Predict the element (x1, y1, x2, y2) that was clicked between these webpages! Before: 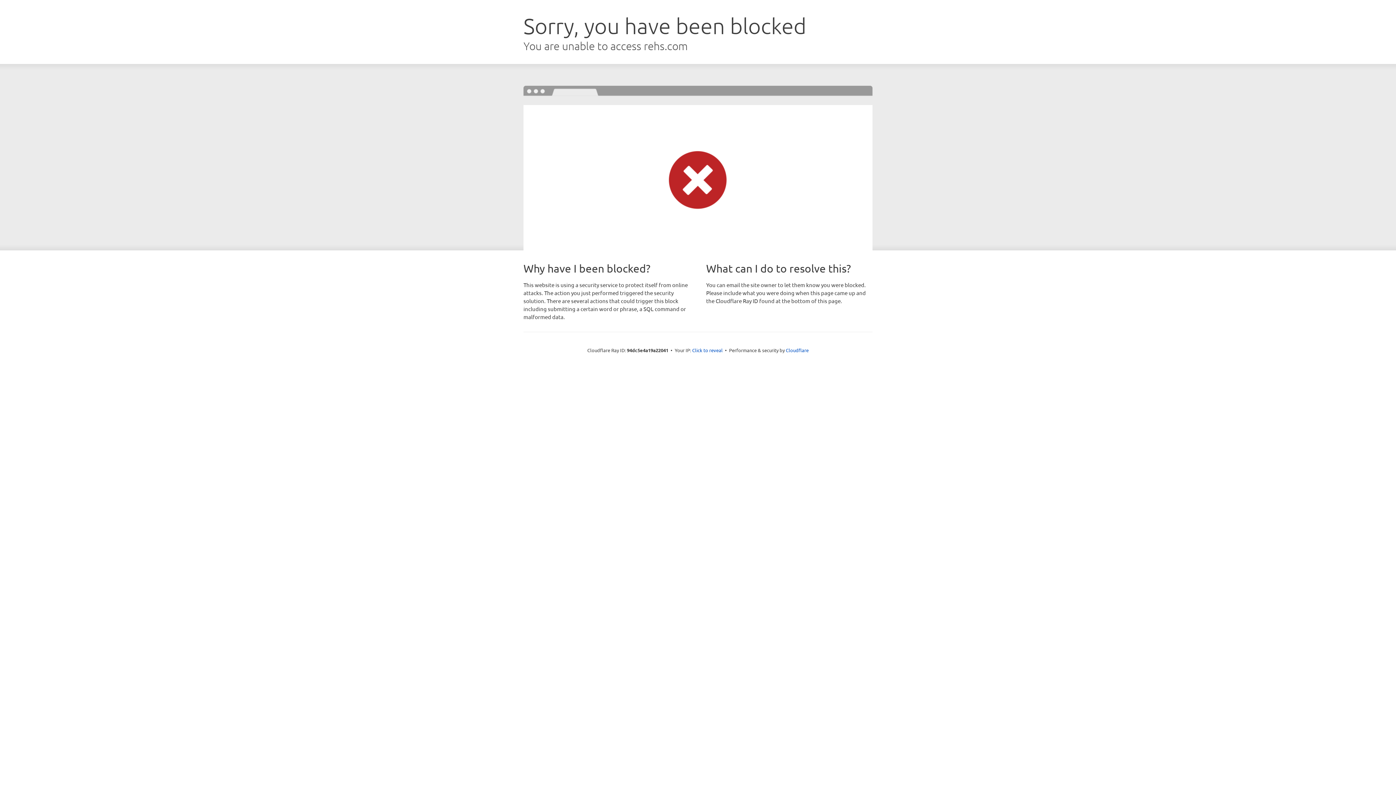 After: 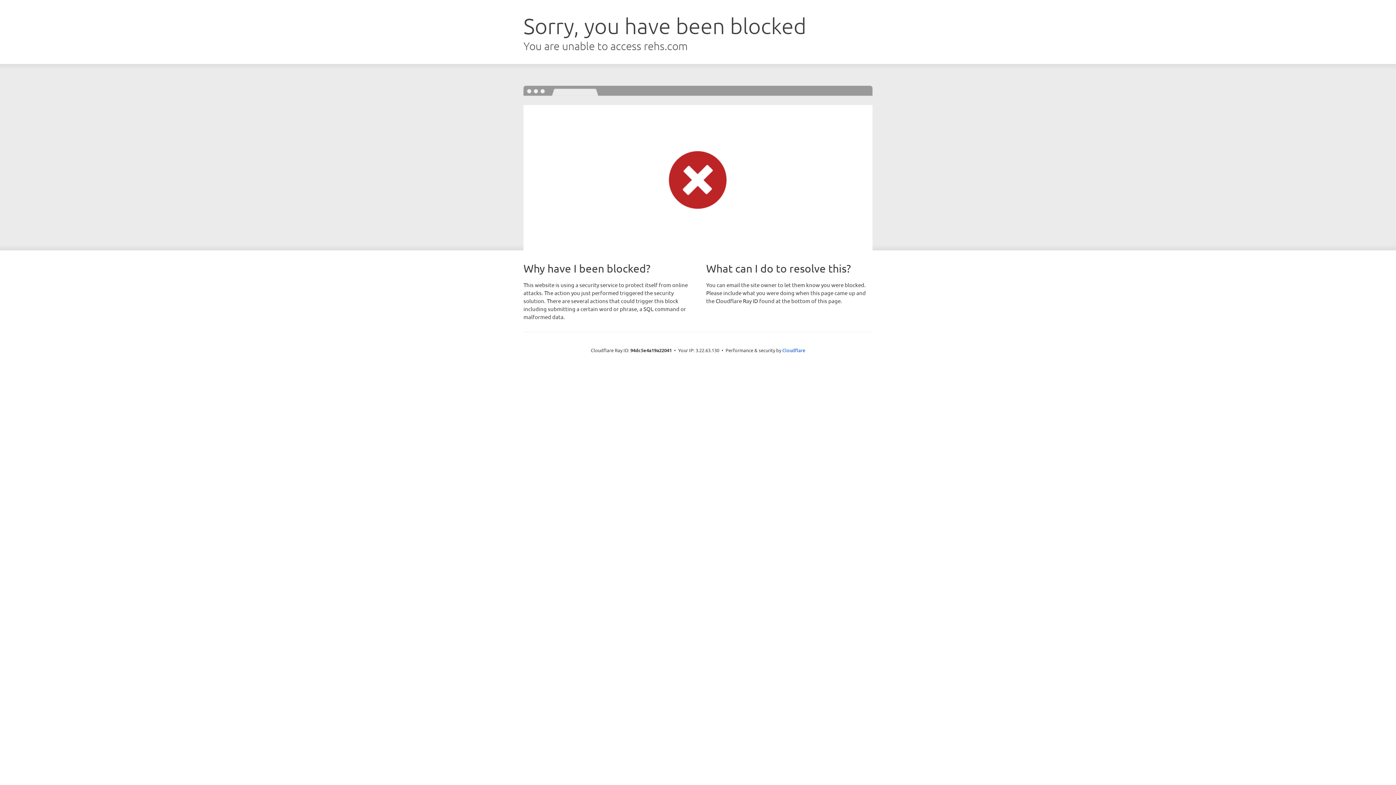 Action: label: Click to reveal bbox: (692, 346, 722, 353)